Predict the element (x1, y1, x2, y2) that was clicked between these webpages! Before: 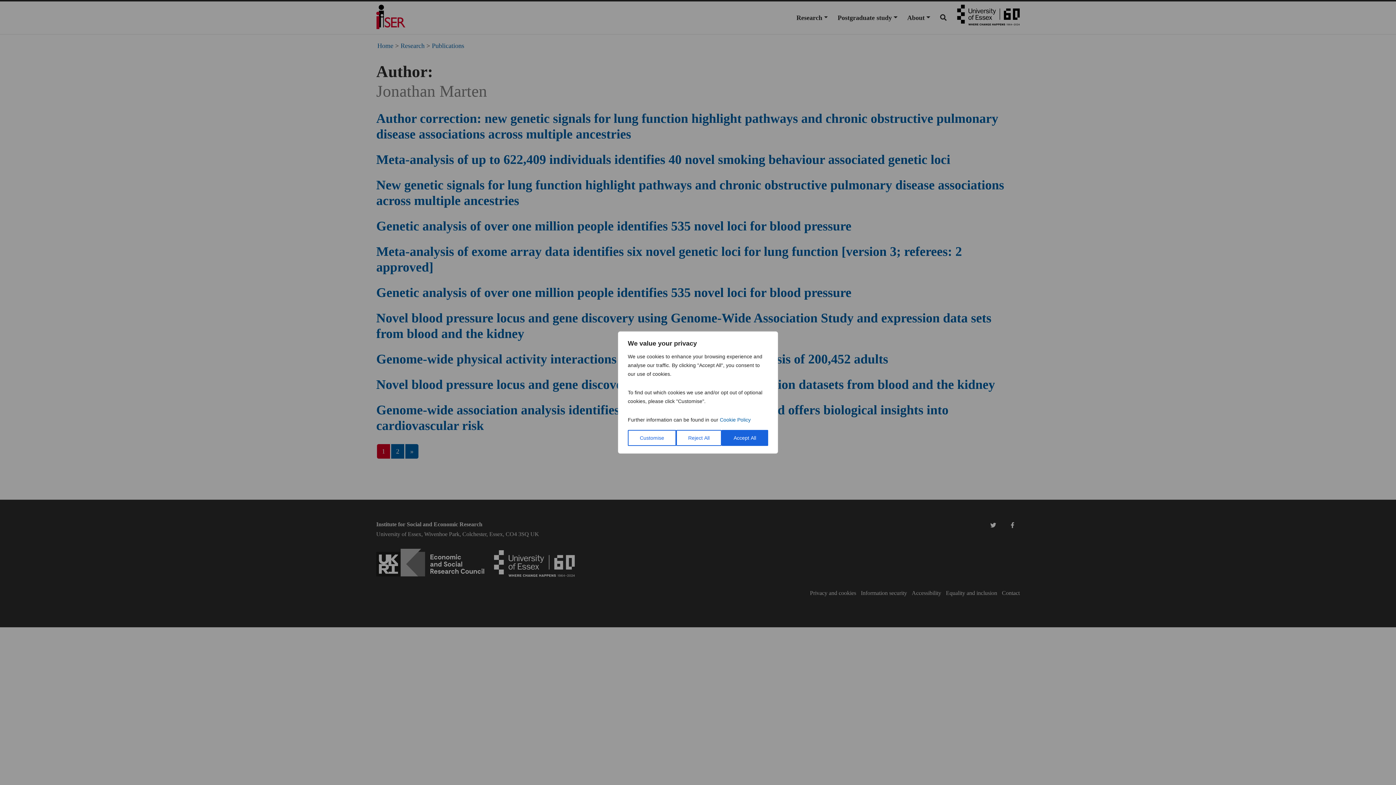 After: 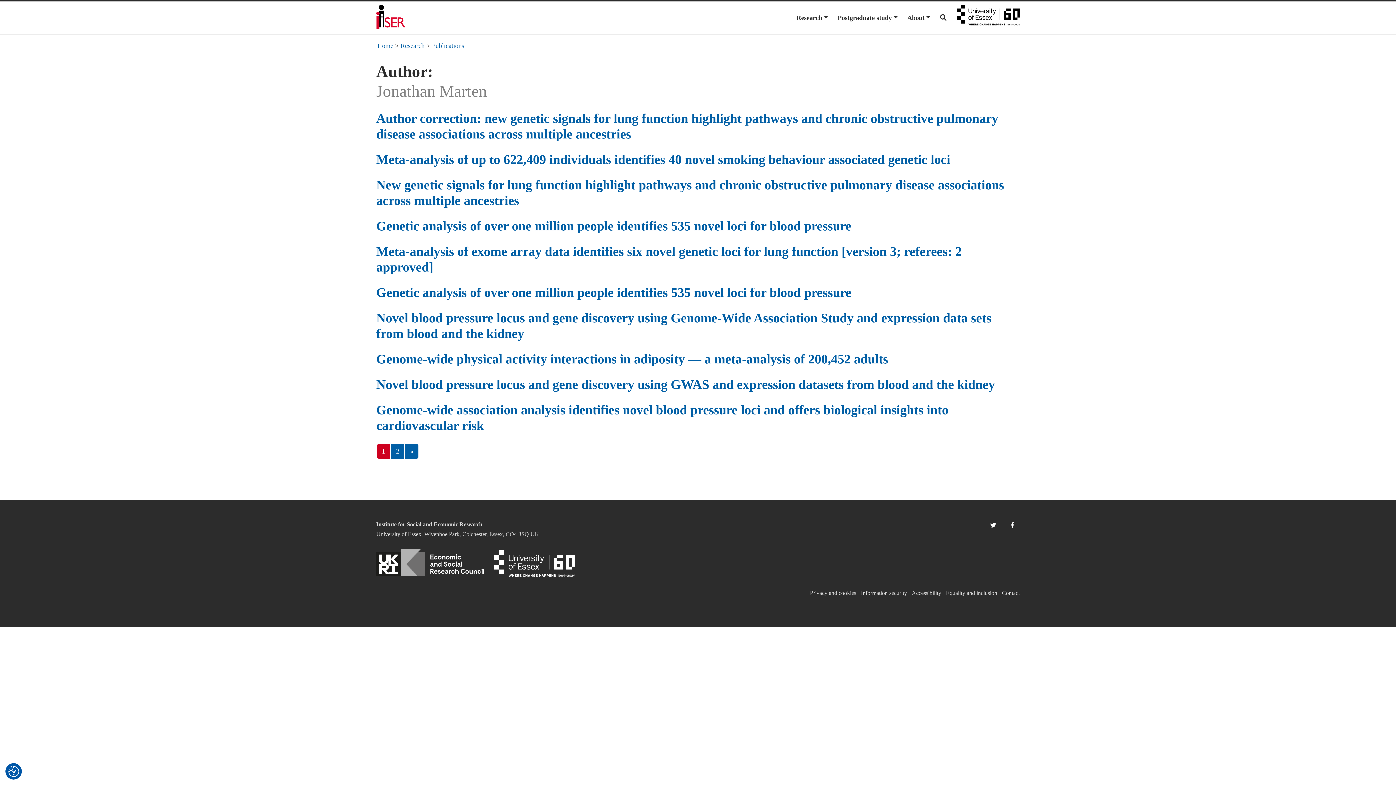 Action: label: Reject All bbox: (676, 430, 721, 446)